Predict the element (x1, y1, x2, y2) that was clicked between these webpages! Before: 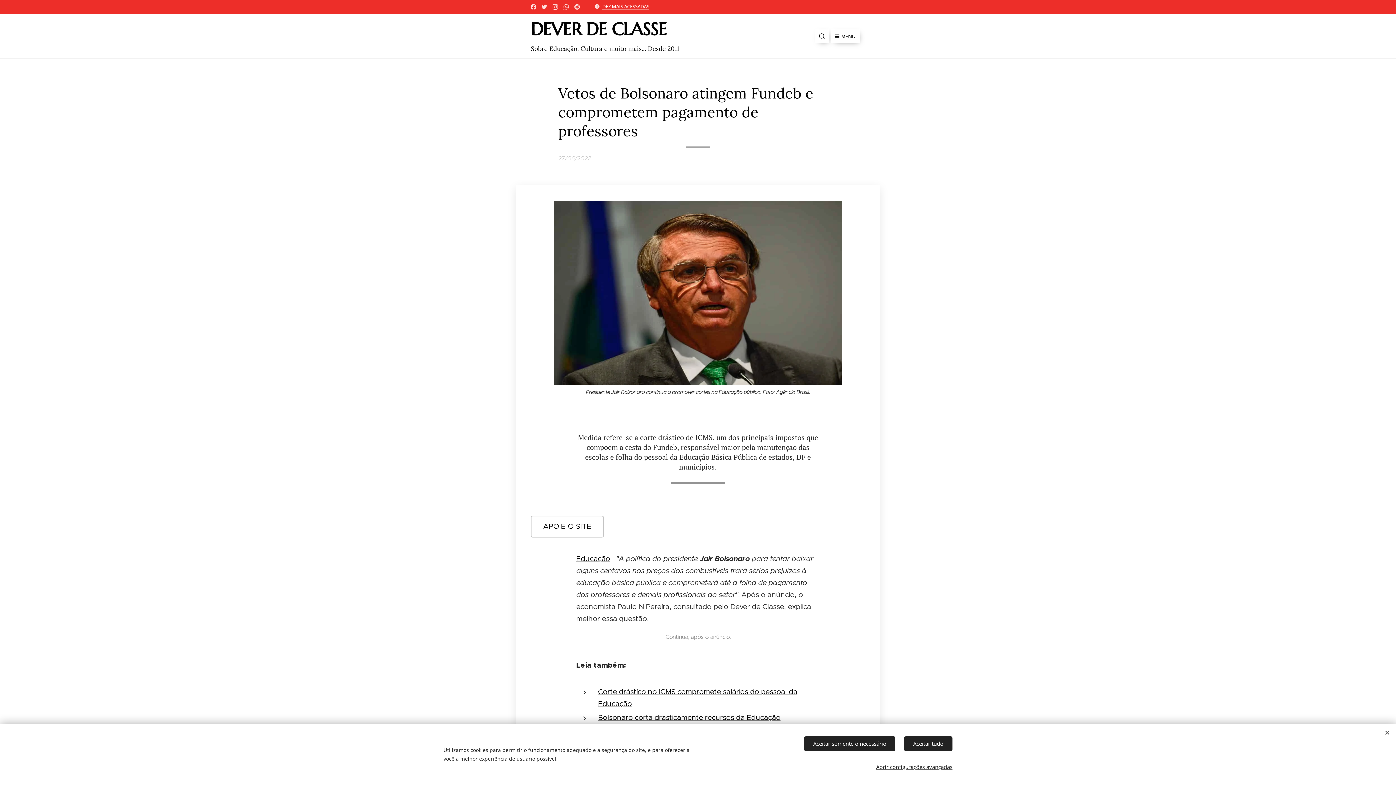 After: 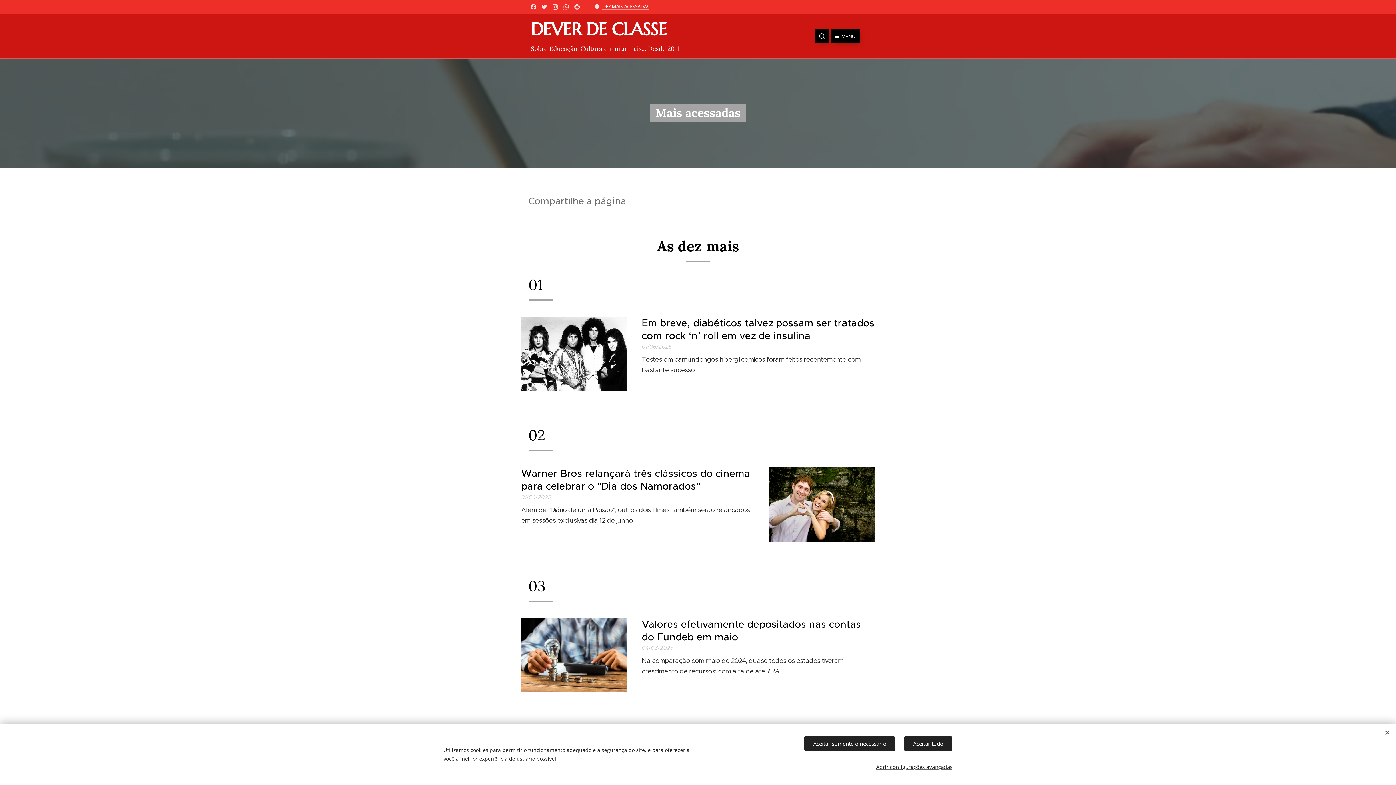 Action: bbox: (602, 3, 649, 9) label: DEZ MAIS ACESSADAS